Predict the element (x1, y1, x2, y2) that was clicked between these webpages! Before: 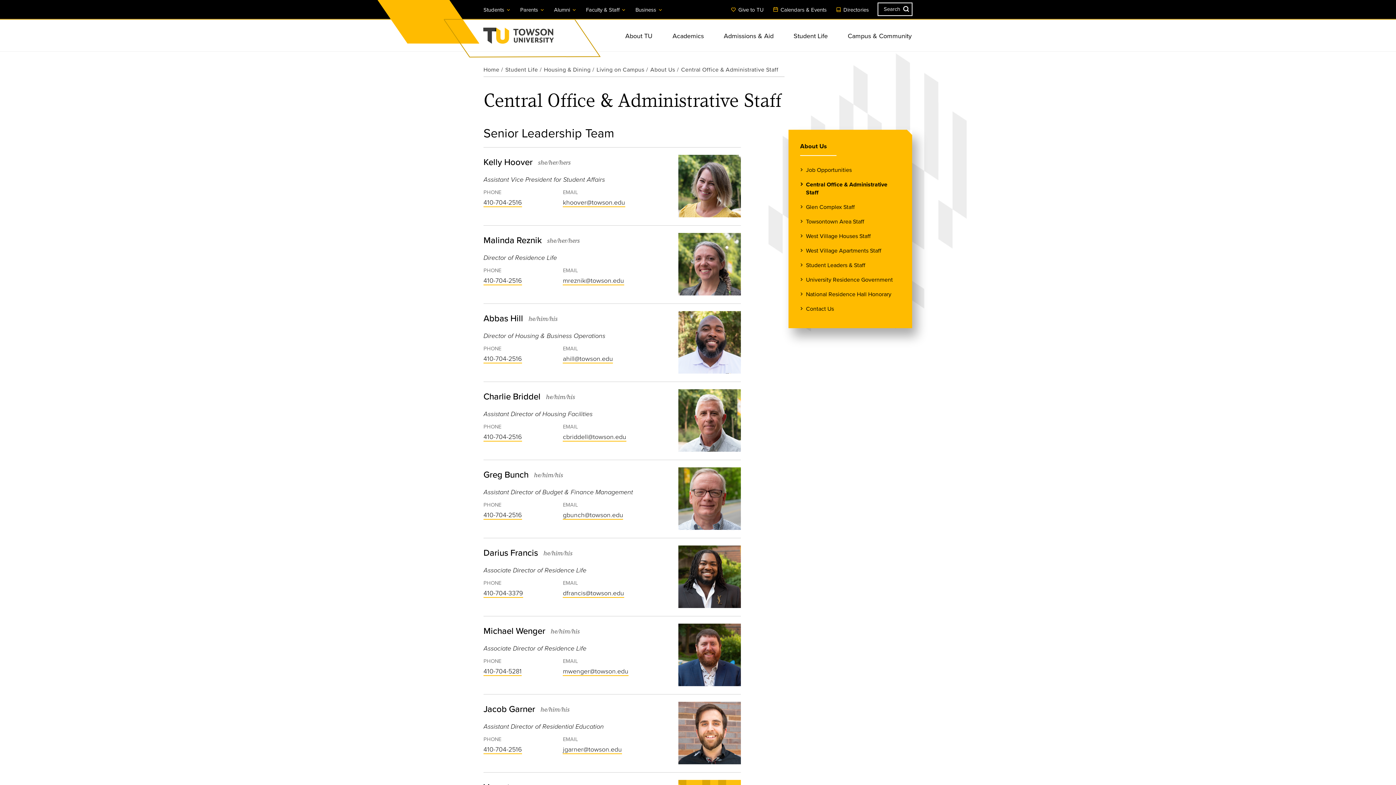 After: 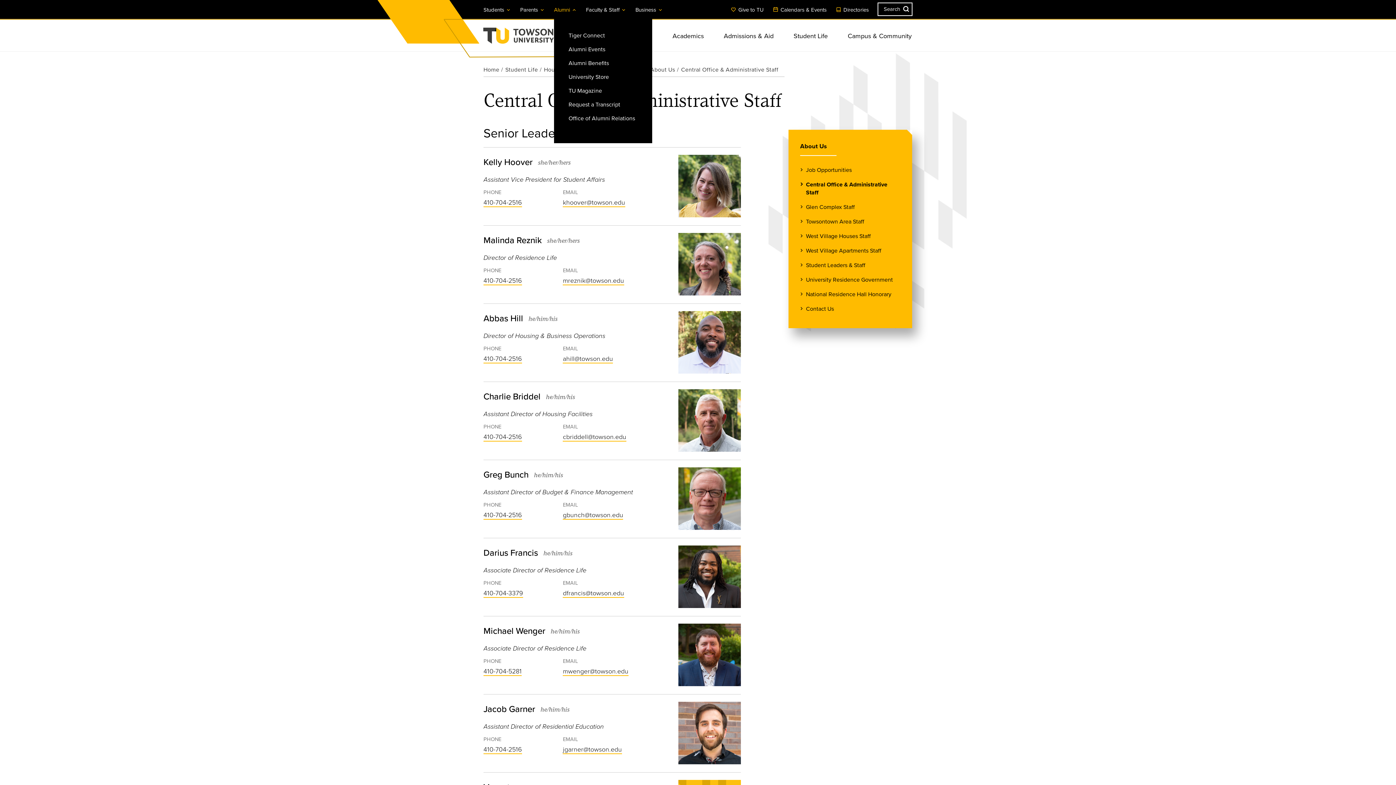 Action: label: Alumni  bbox: (554, 6, 577, 13)